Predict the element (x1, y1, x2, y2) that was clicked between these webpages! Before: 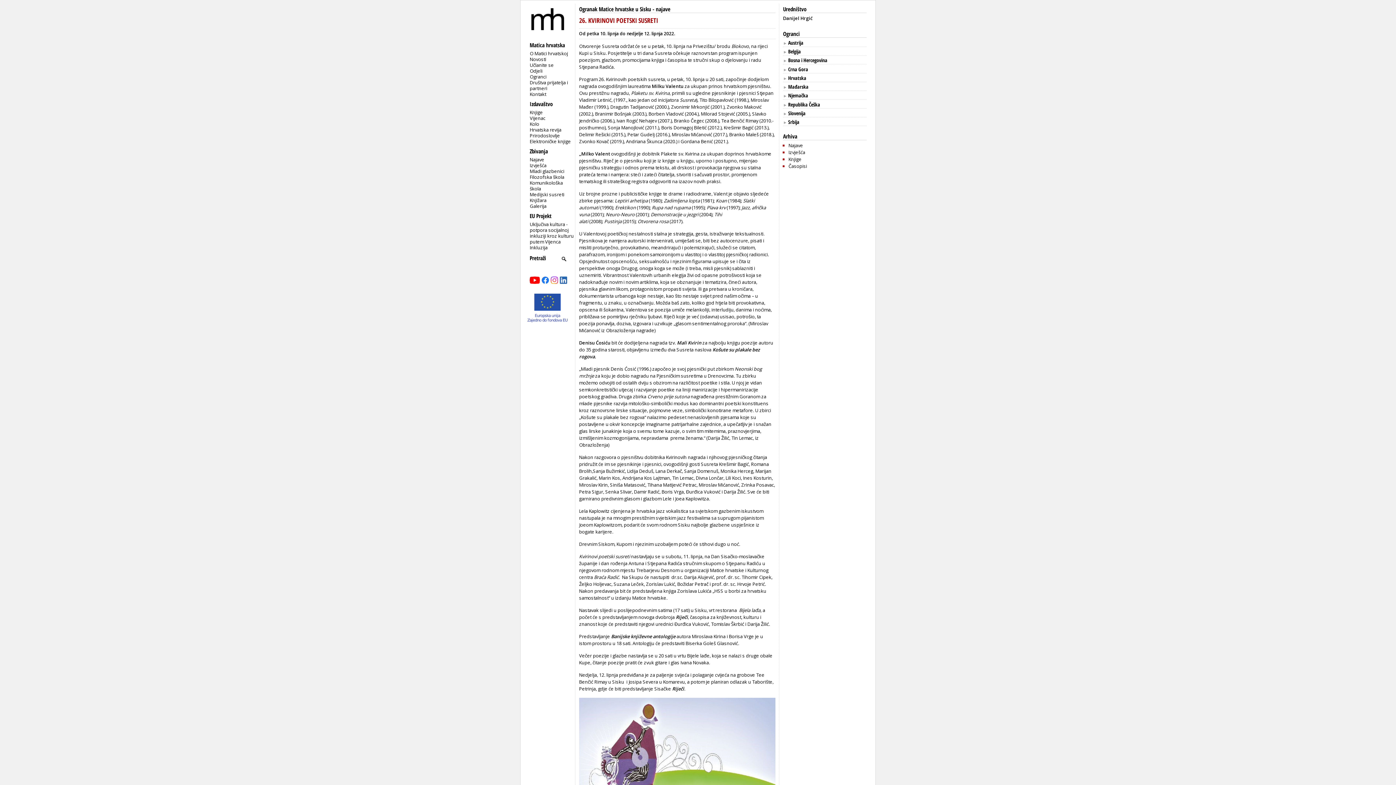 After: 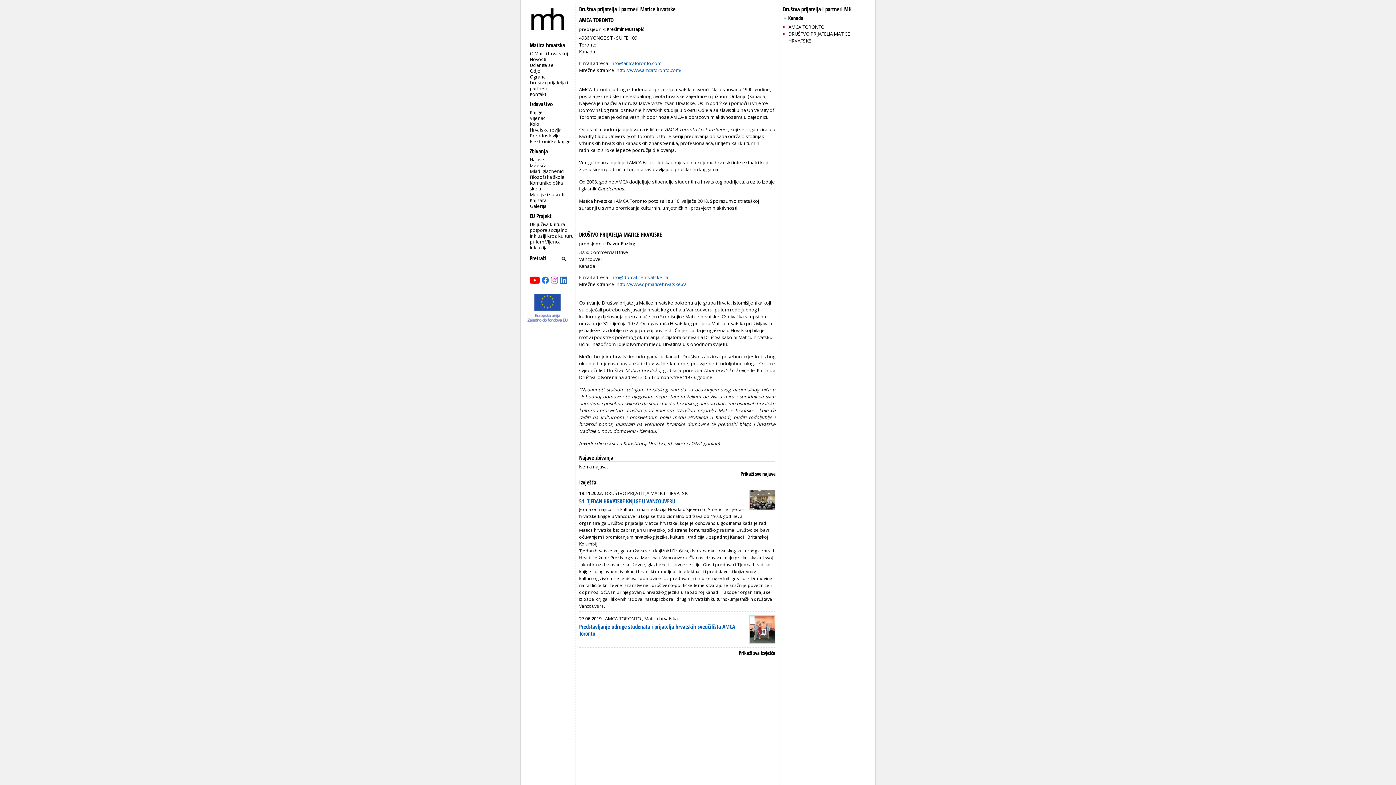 Action: bbox: (529, 79, 568, 91) label: Društva prijatelja i partneri